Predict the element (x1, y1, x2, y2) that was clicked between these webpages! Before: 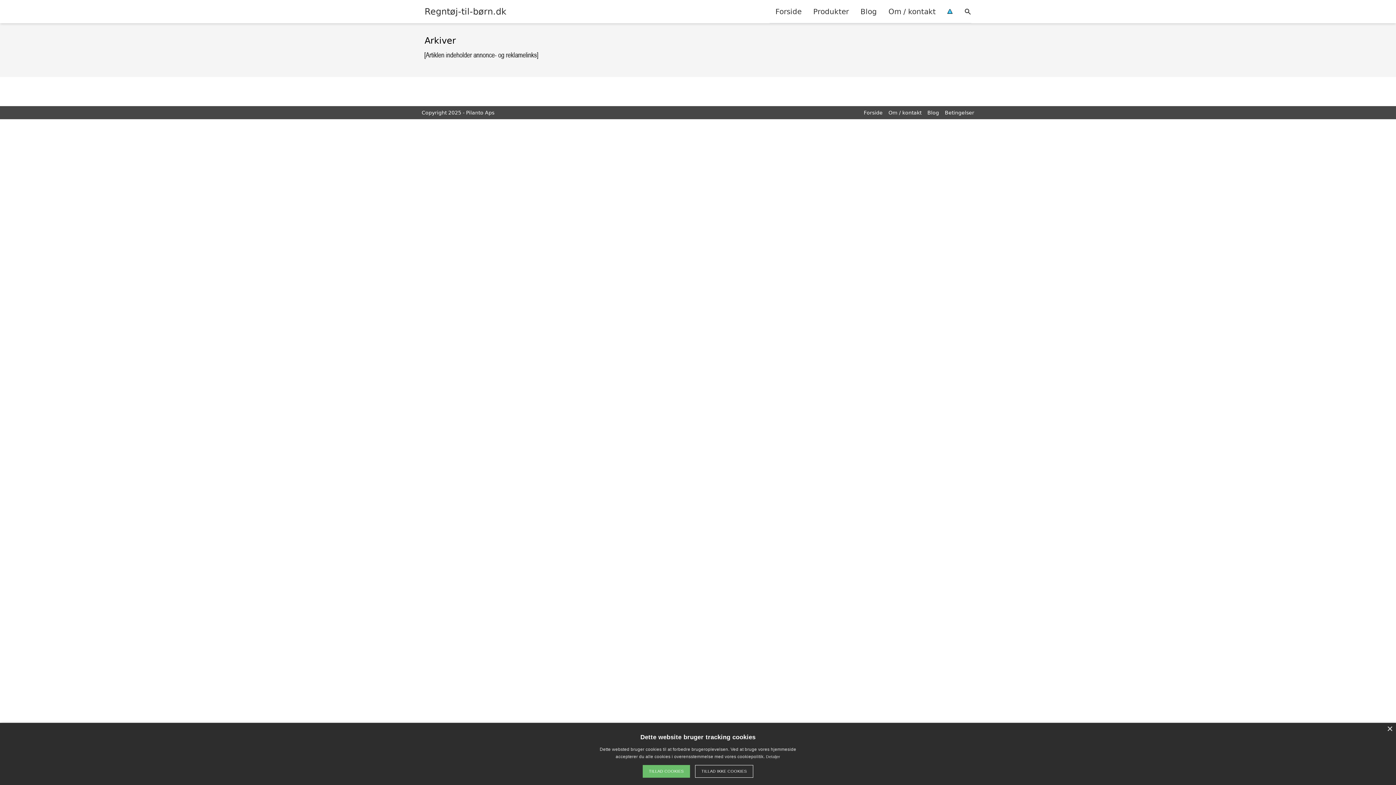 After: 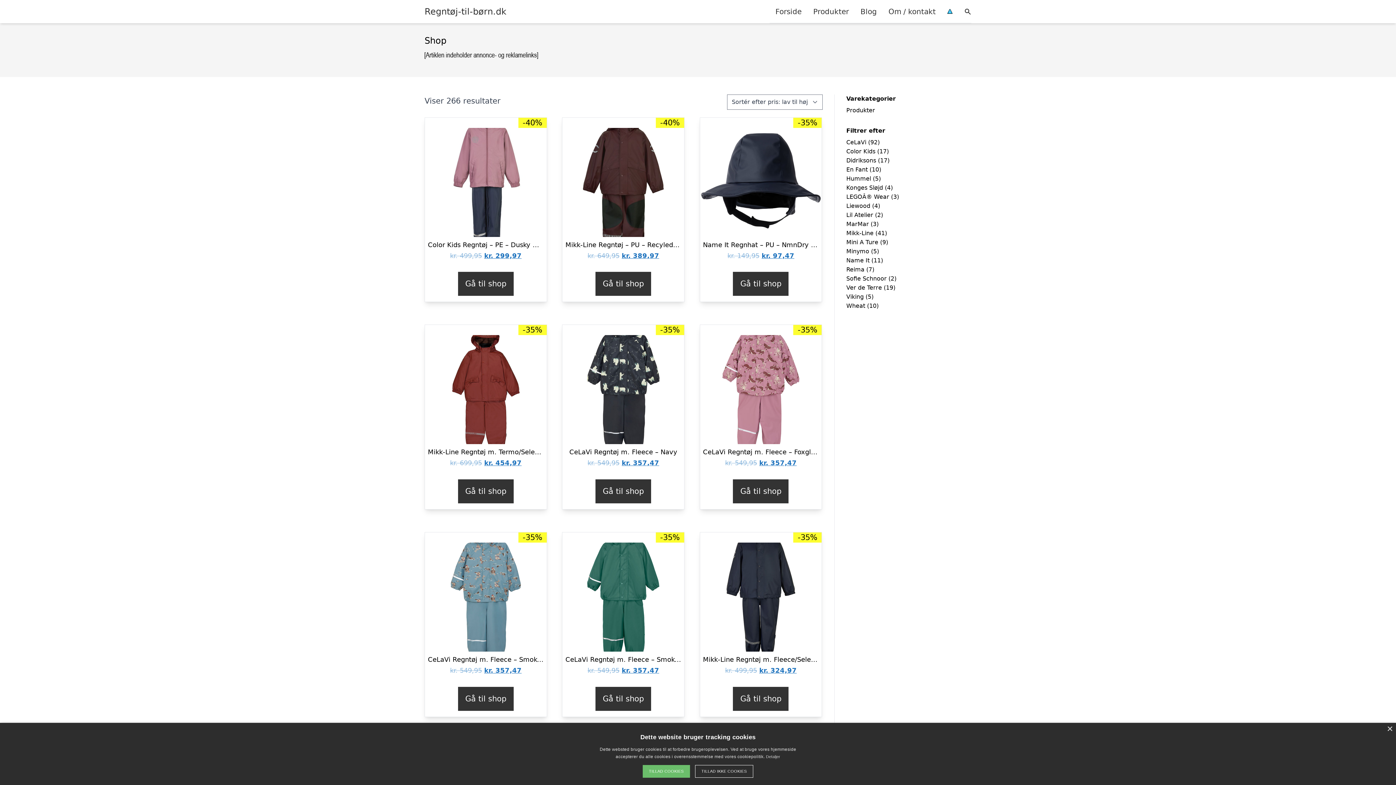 Action: bbox: (807, 0, 854, 22) label: Produkter